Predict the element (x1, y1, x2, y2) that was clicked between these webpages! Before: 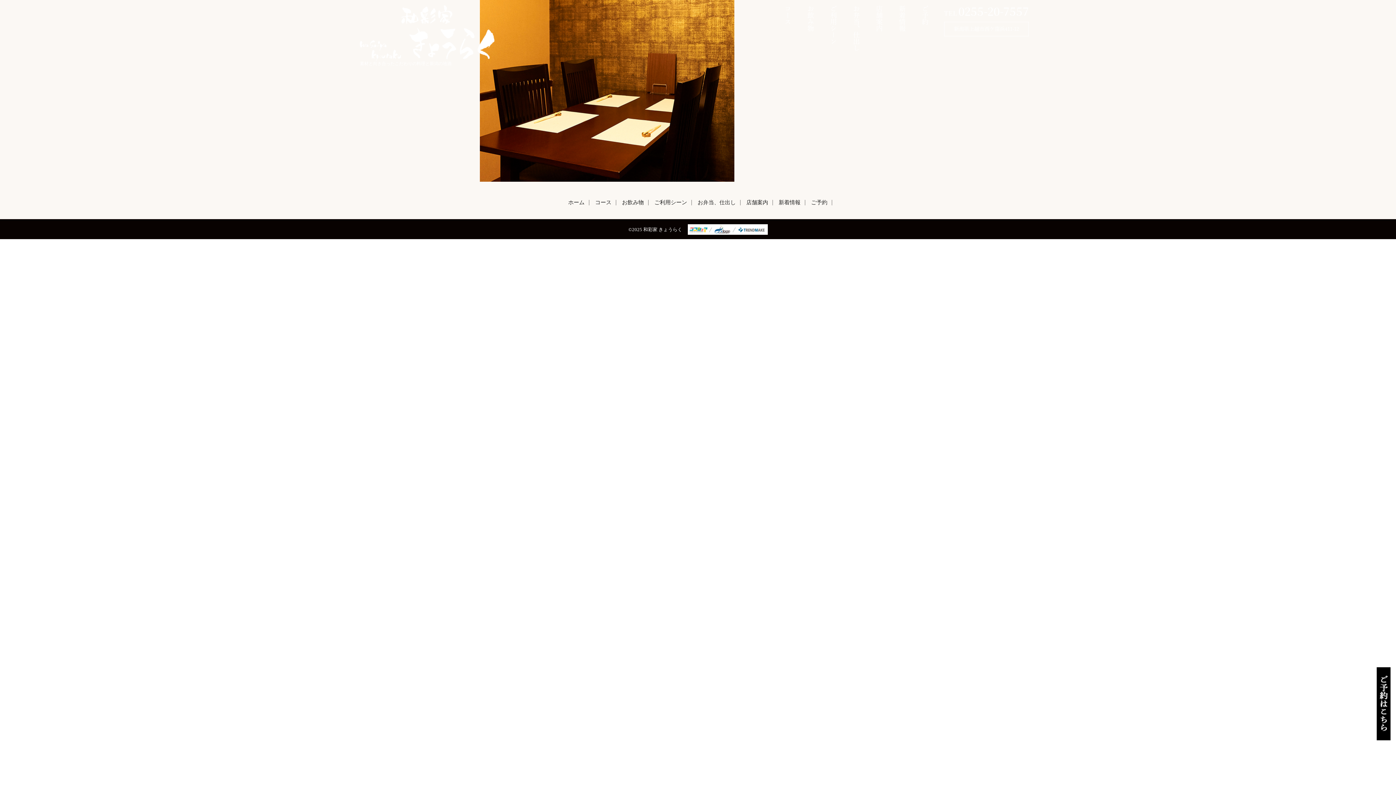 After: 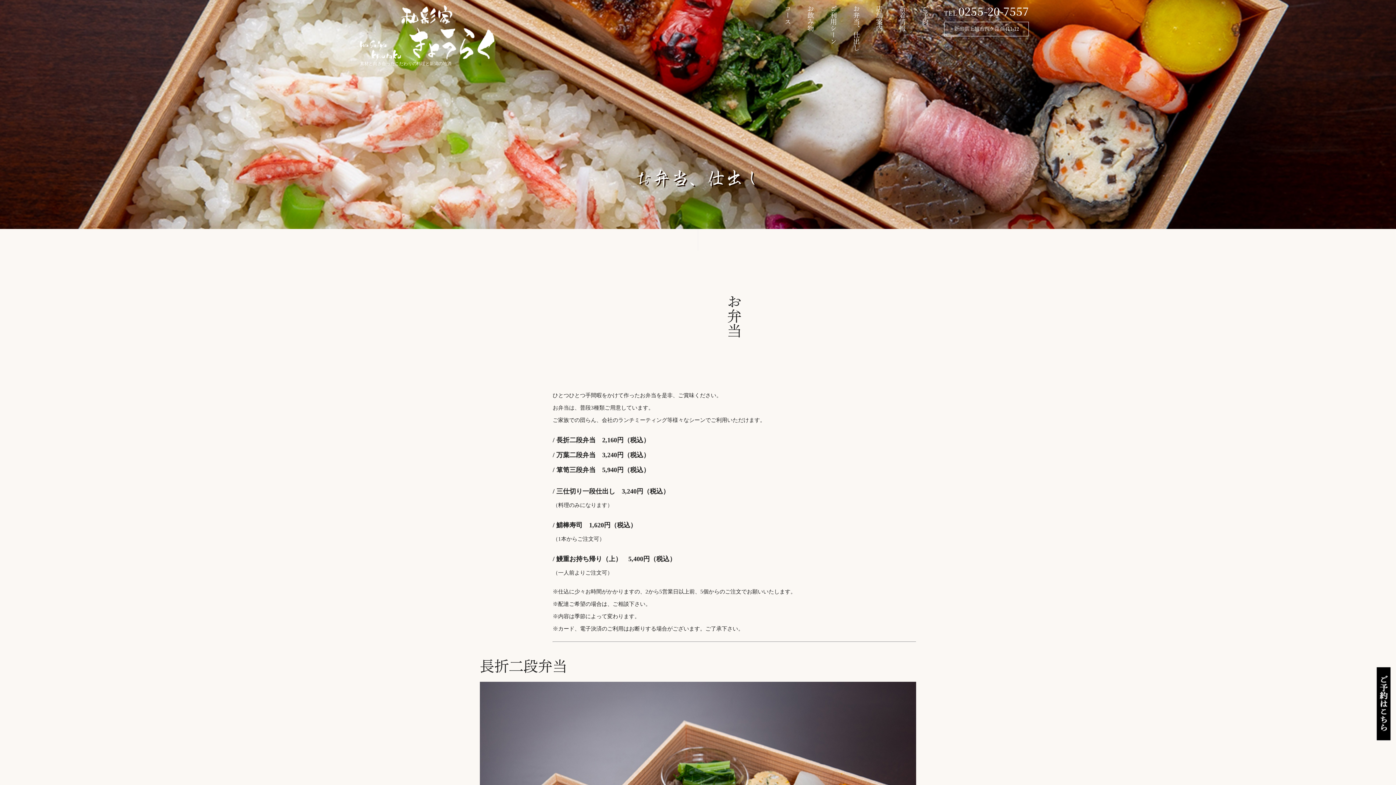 Action: label: お弁当、仕出し bbox: (697, 199, 736, 205)